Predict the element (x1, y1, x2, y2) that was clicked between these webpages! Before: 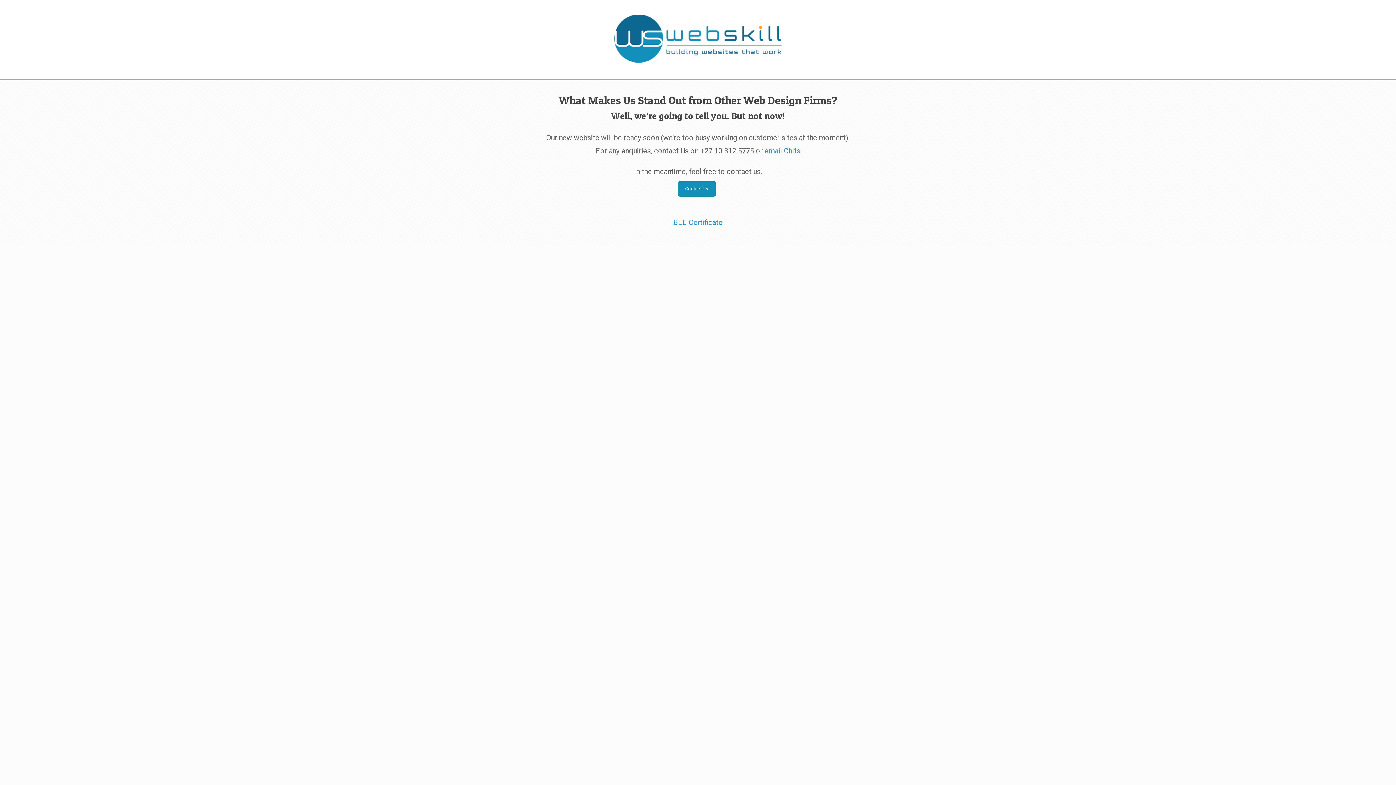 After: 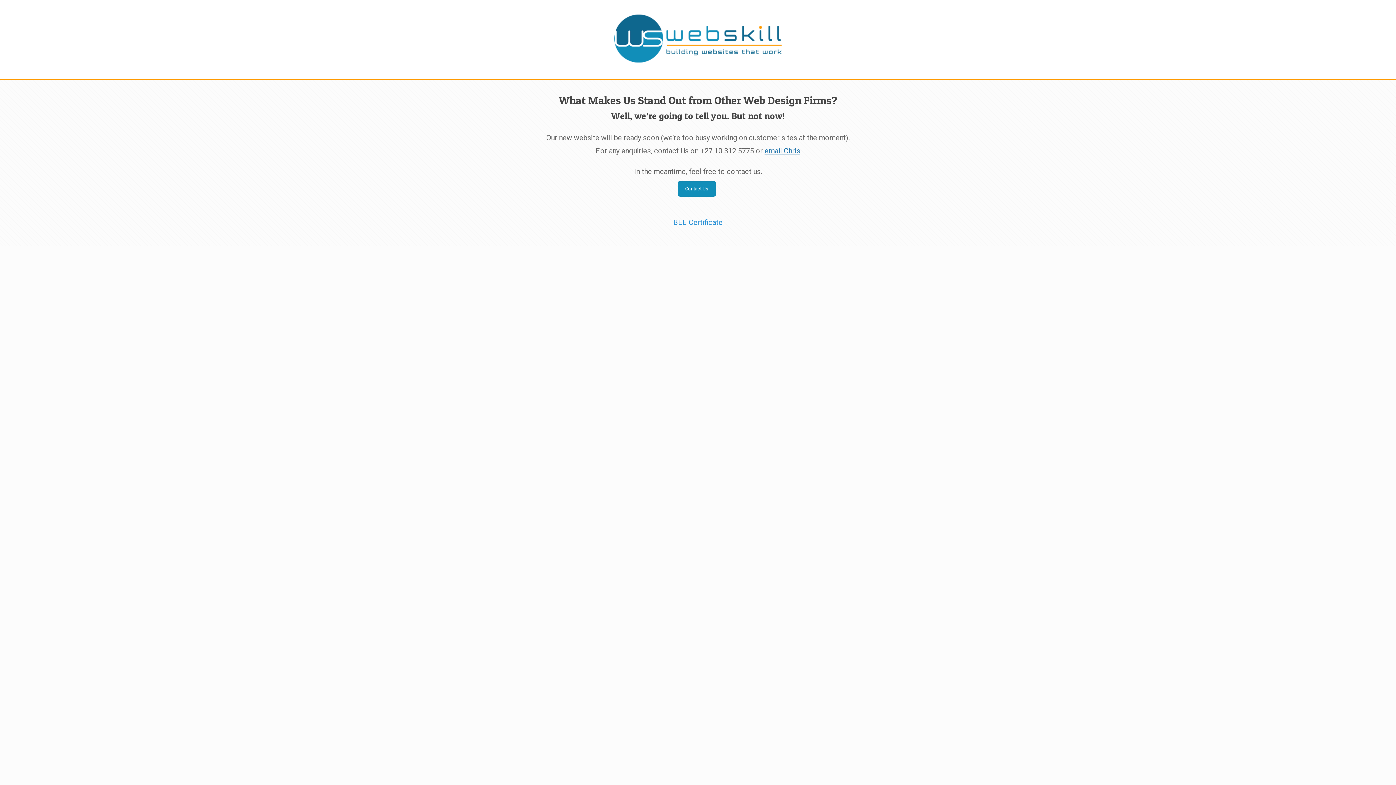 Action: label: email Chris bbox: (764, 146, 800, 155)